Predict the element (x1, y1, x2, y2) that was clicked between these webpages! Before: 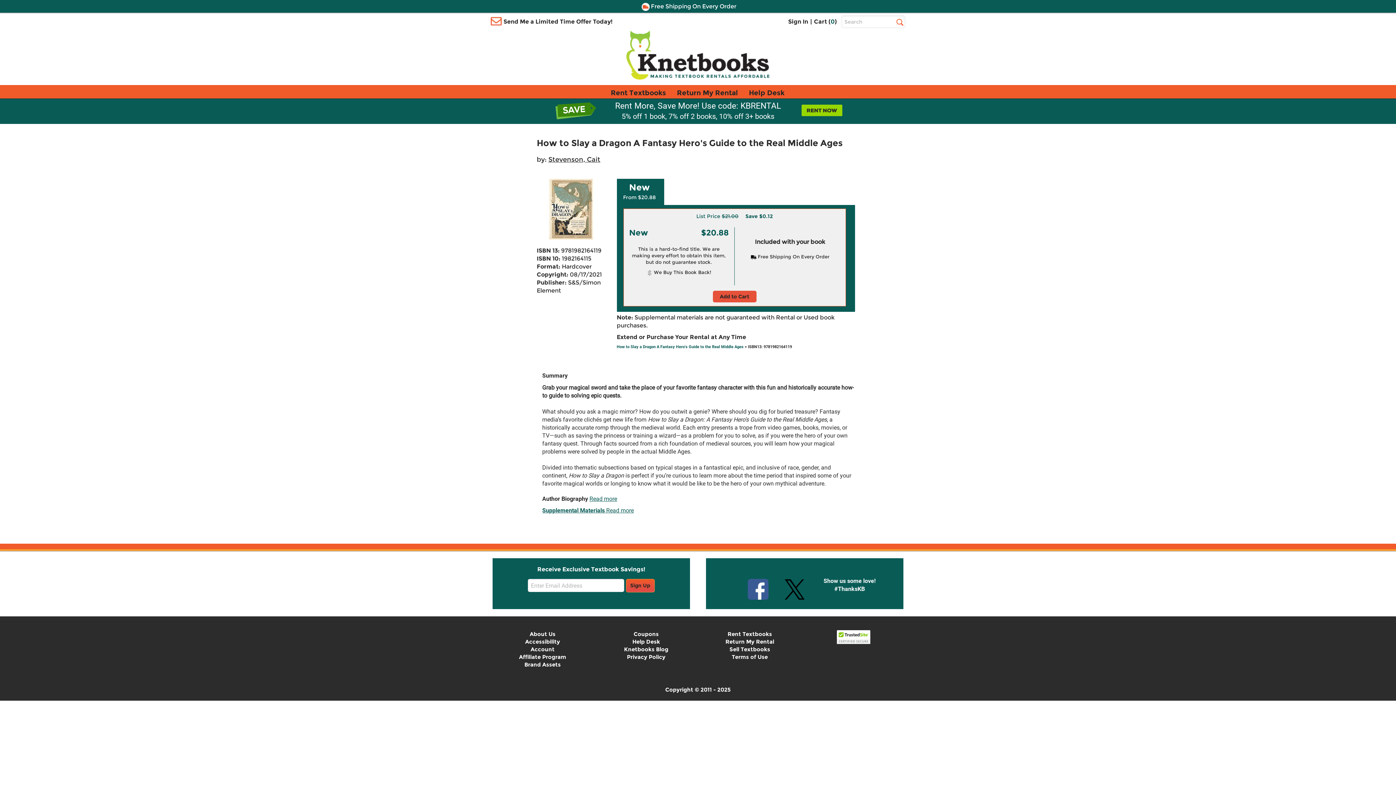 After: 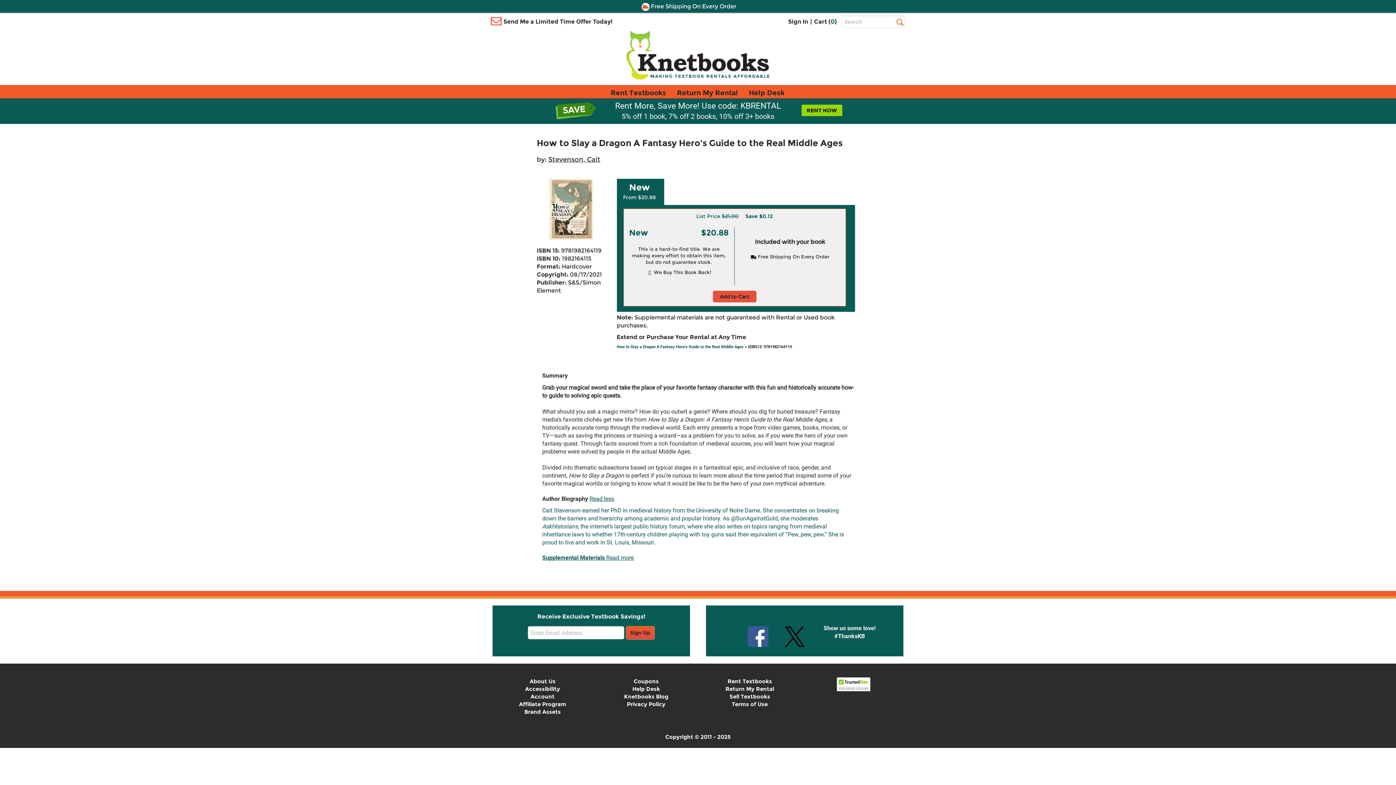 Action: bbox: (589, 495, 617, 502) label: Read more